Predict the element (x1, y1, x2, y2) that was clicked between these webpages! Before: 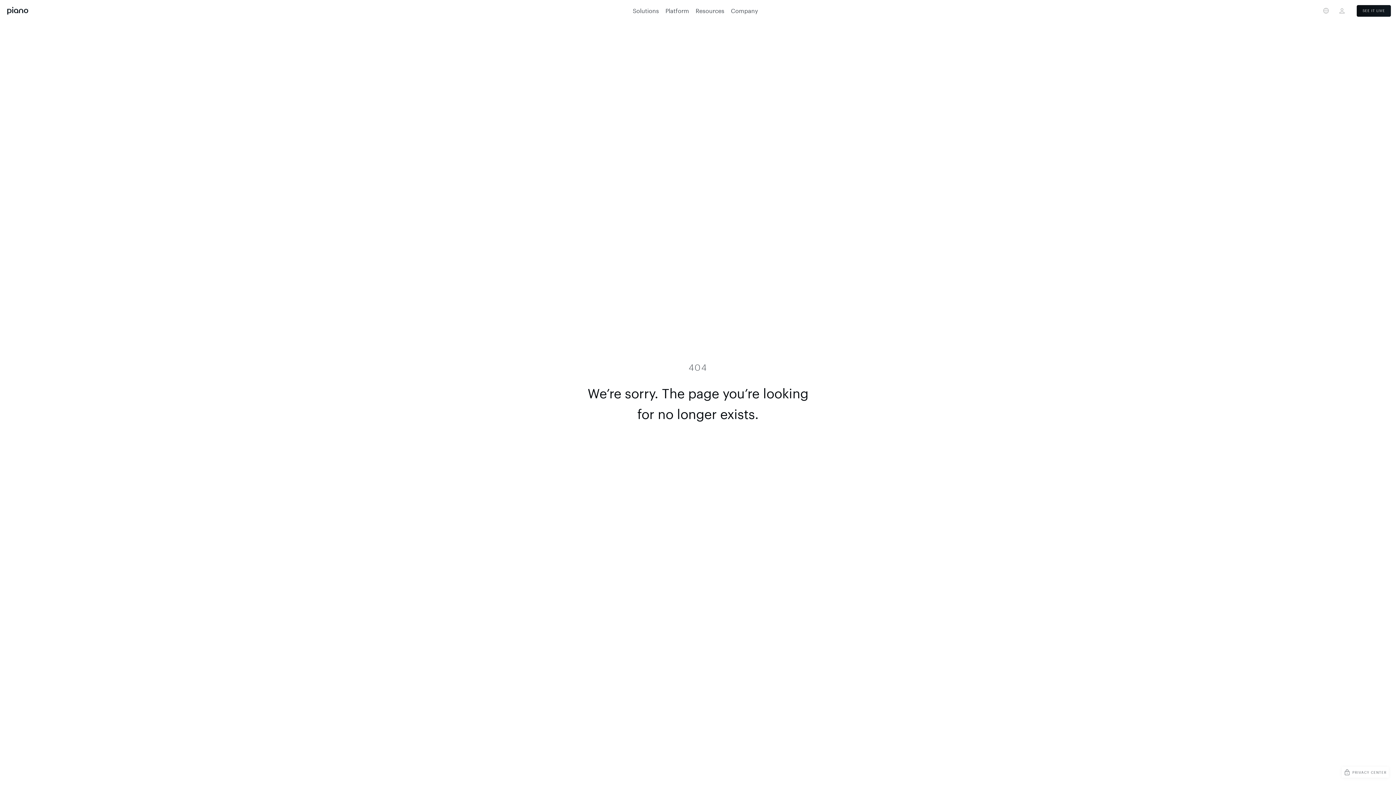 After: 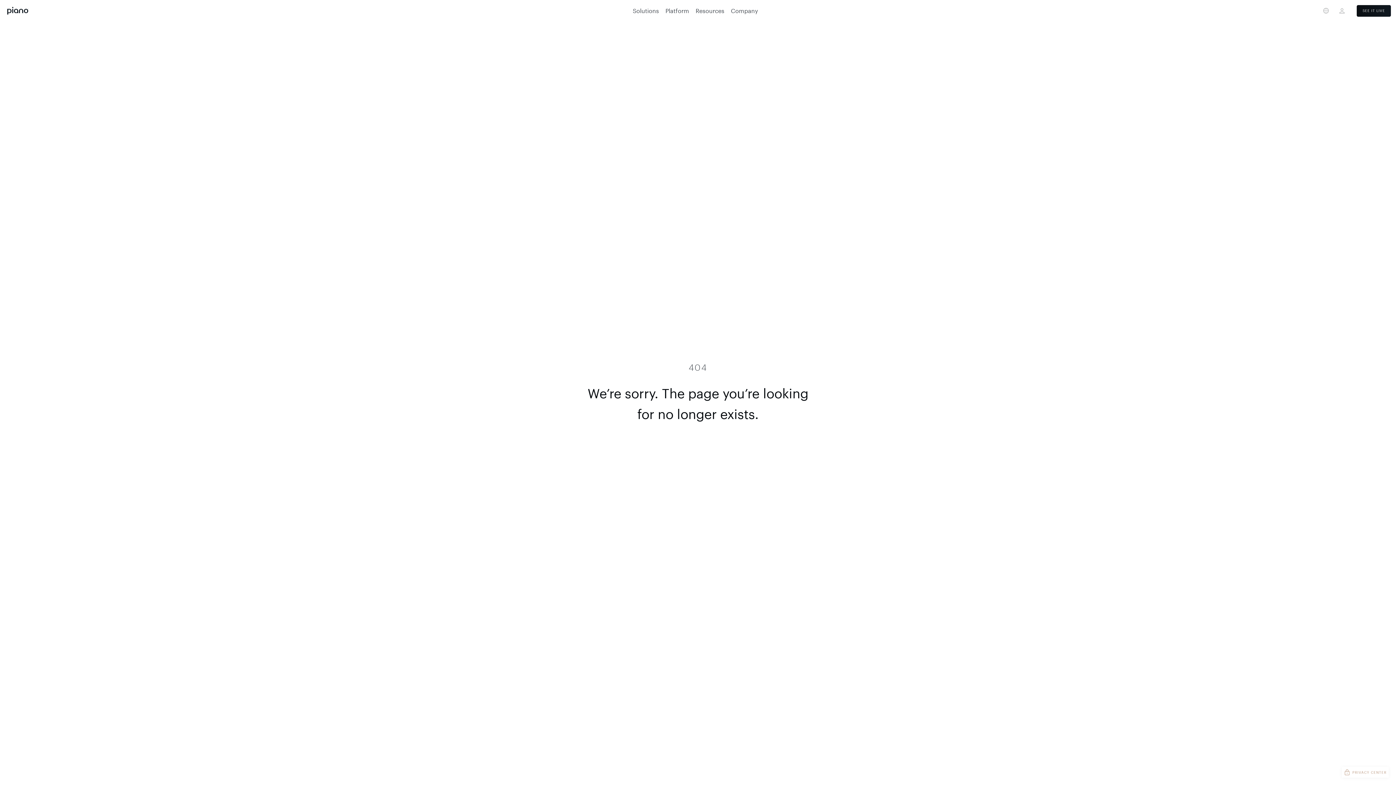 Action: label: PRIVACY CENTER bbox: (1342, 767, 1389, 778)